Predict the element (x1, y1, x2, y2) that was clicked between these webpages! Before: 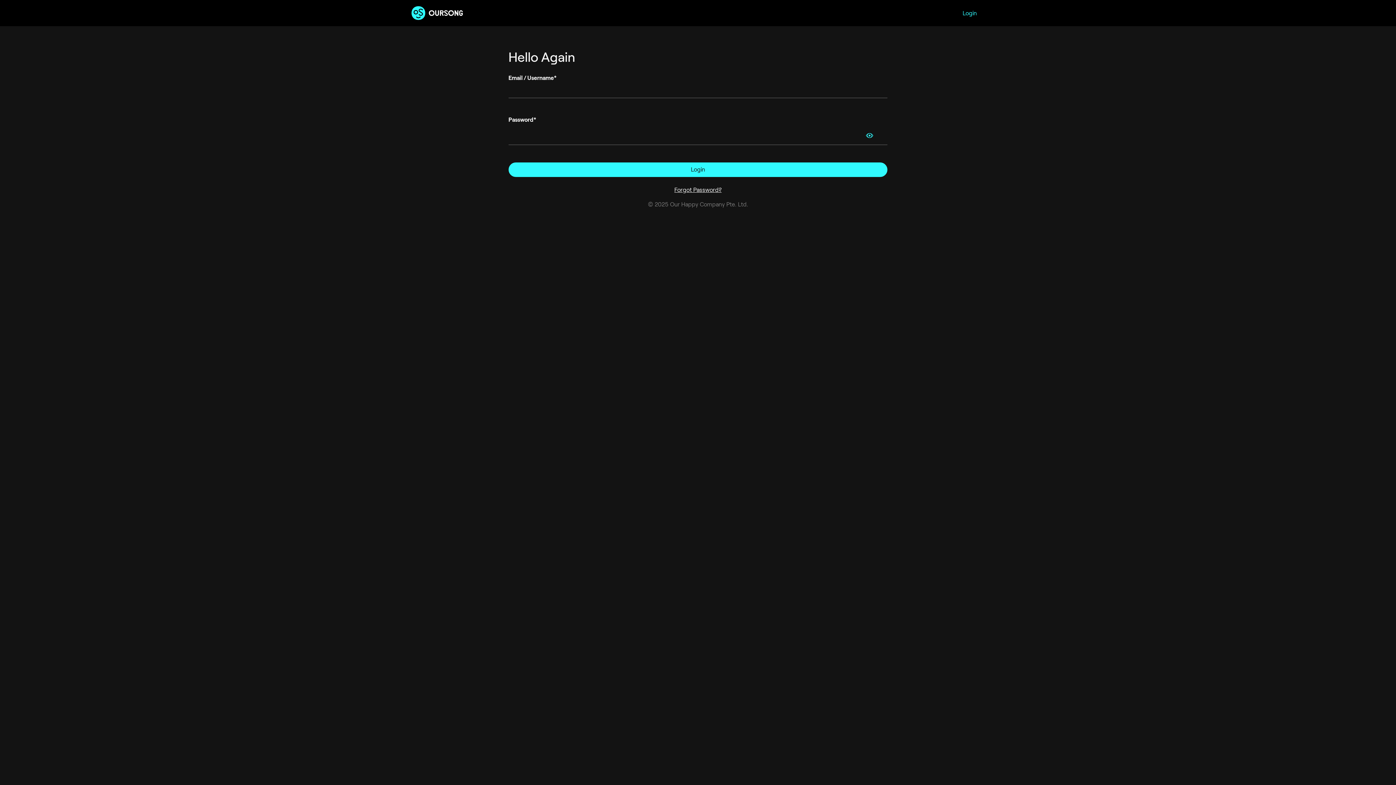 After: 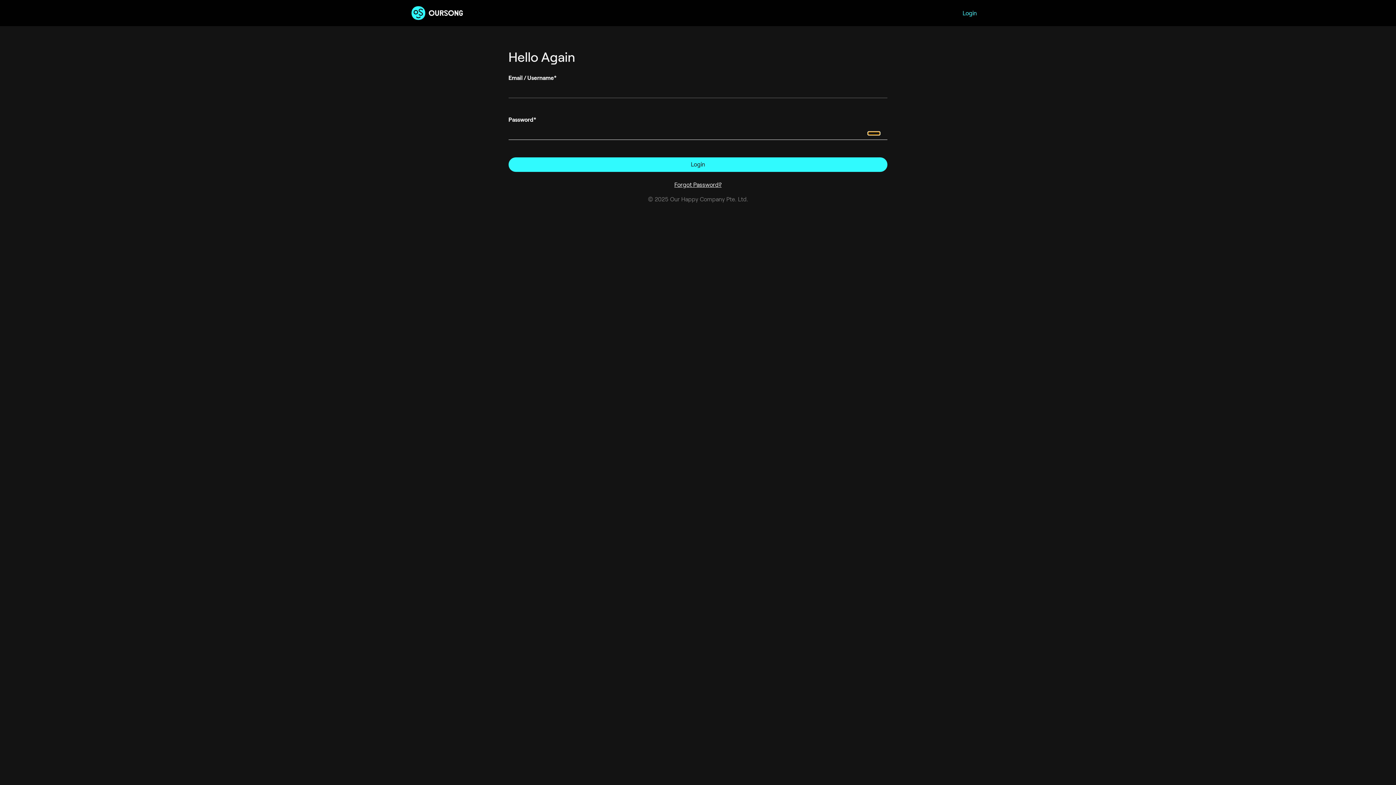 Action: bbox: (859, 129, 880, 142)